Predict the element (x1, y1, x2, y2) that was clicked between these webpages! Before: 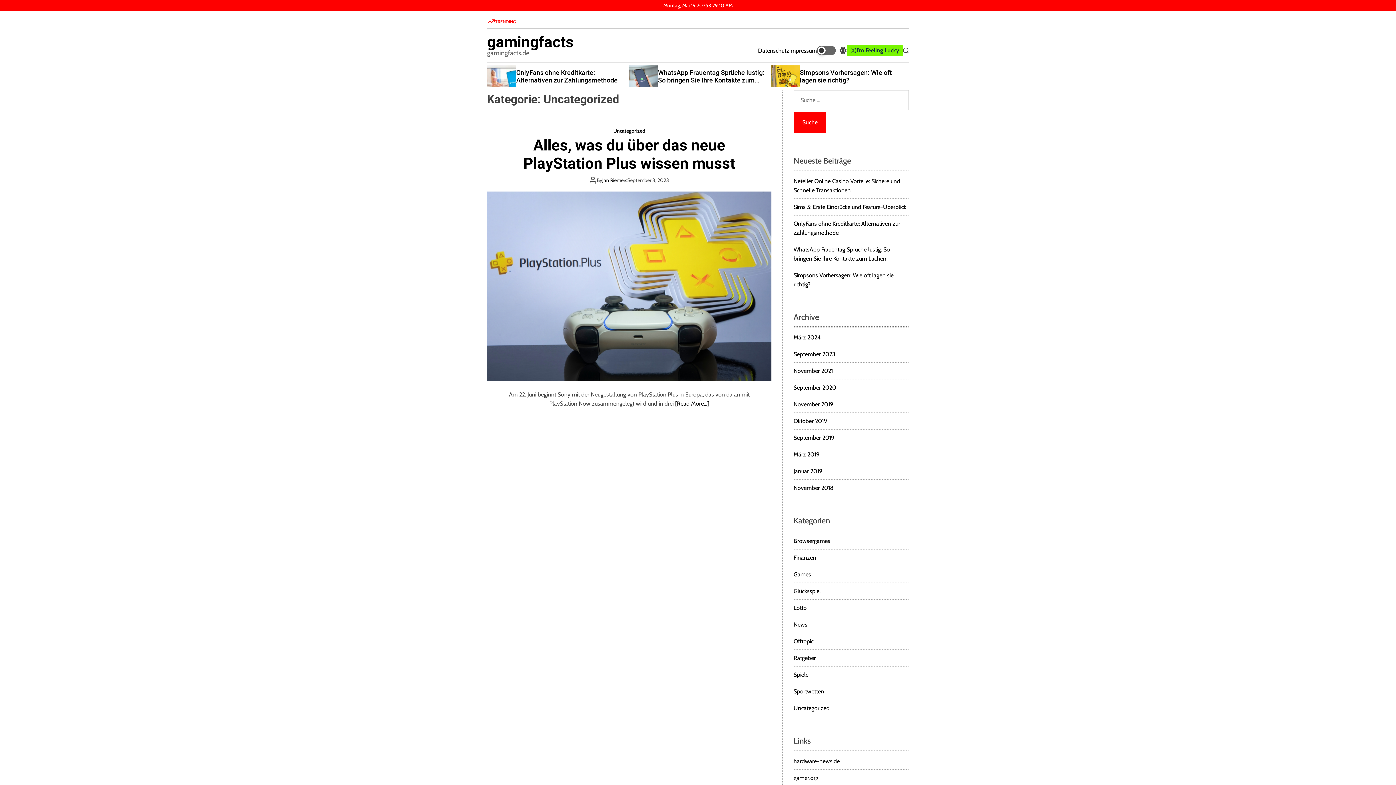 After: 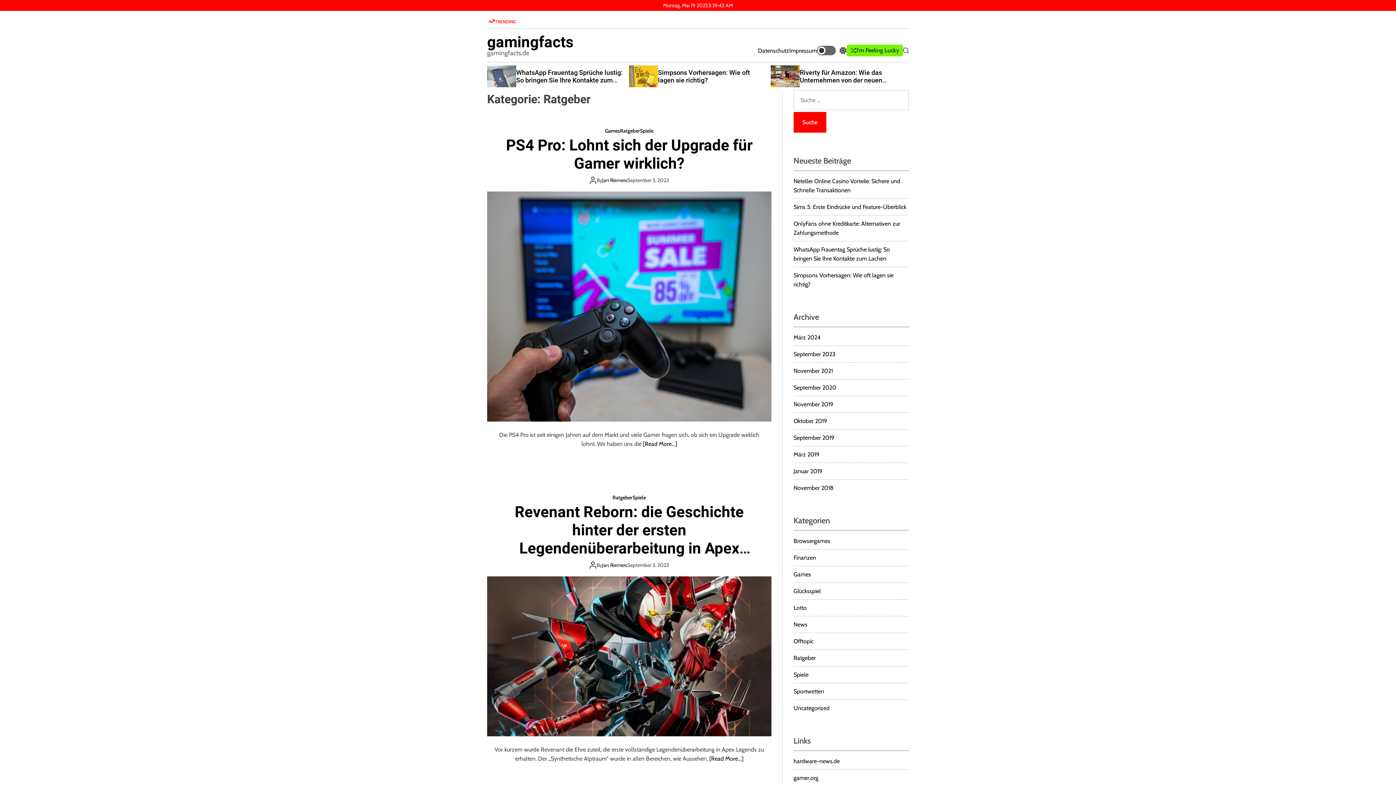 Action: label: Ratgeber bbox: (793, 654, 816, 661)